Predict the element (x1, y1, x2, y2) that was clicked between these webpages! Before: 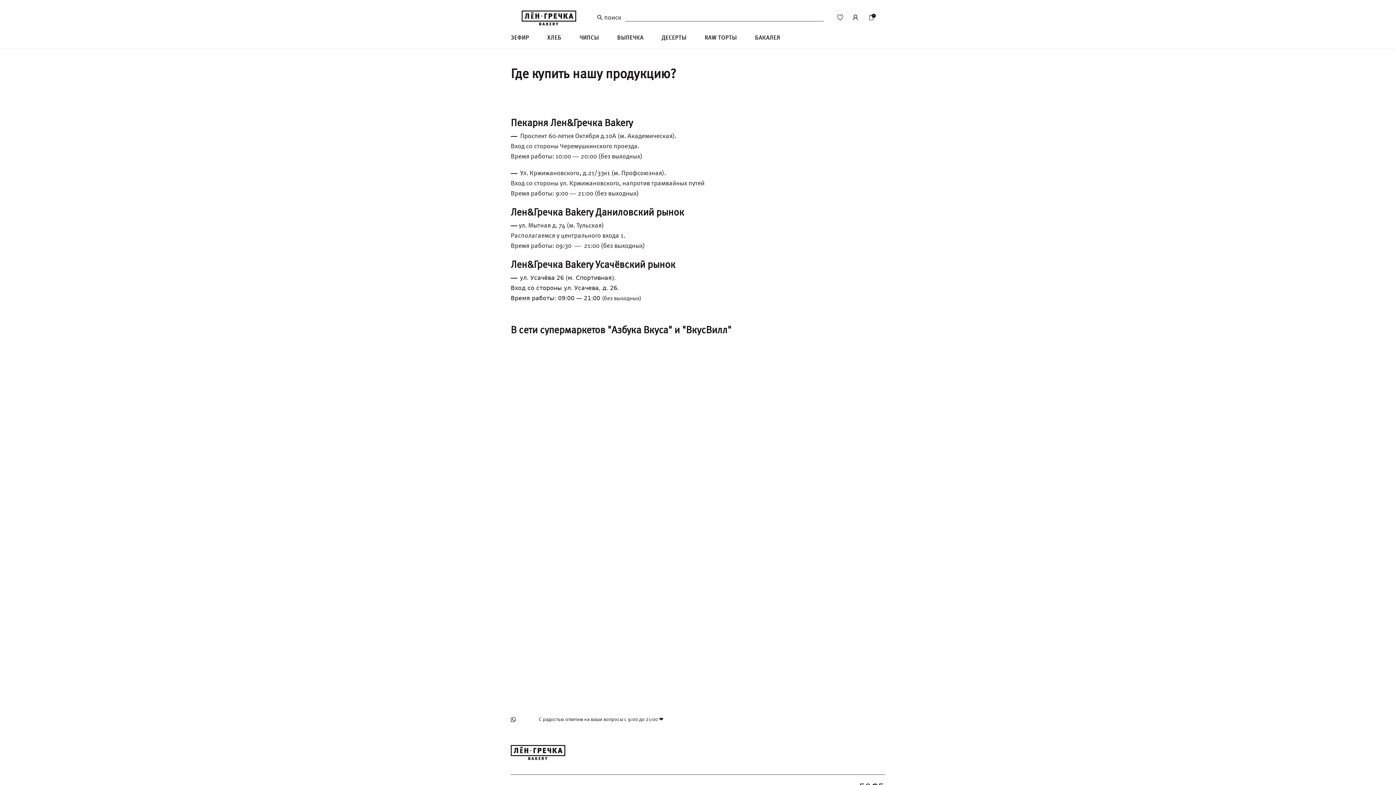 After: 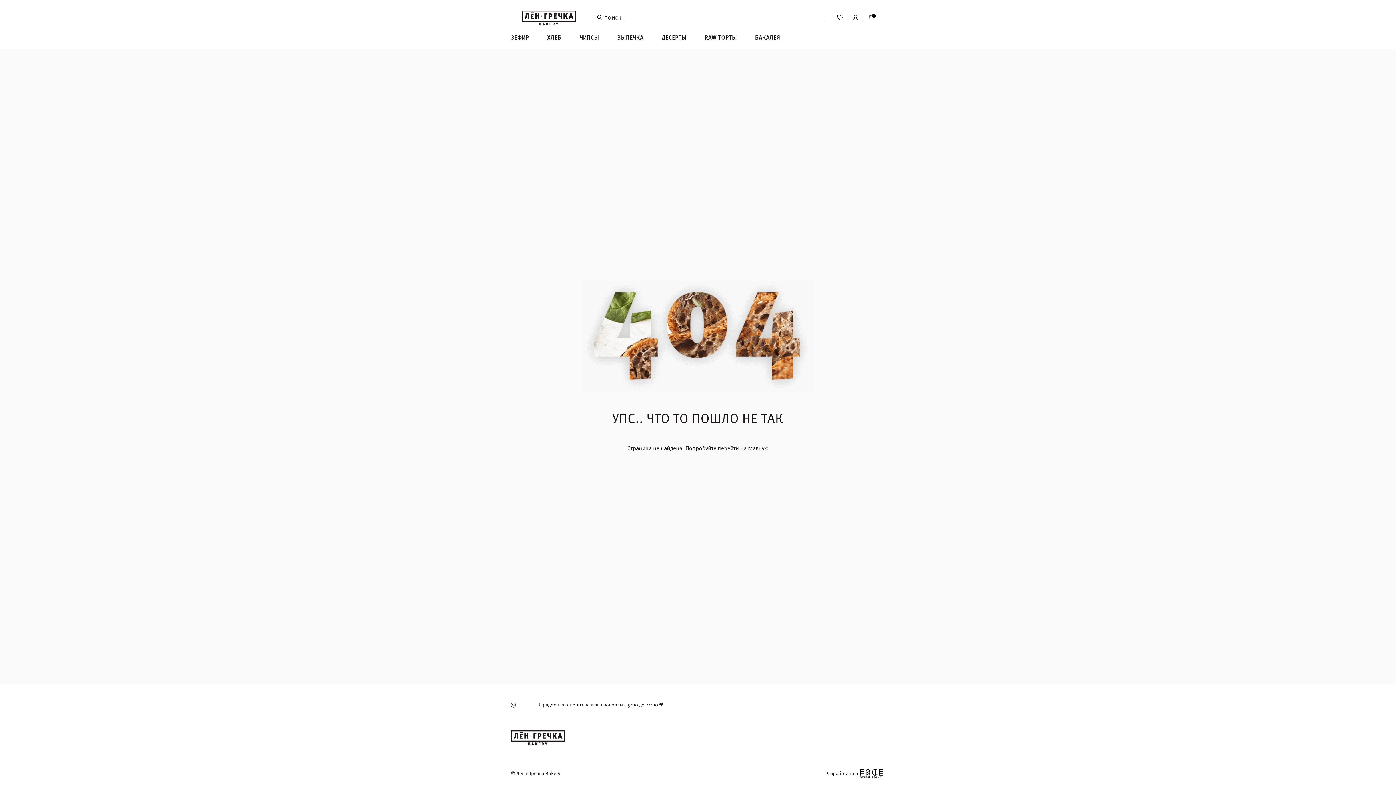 Action: bbox: (704, 33, 737, 42) label: RAW ТОРТЫ